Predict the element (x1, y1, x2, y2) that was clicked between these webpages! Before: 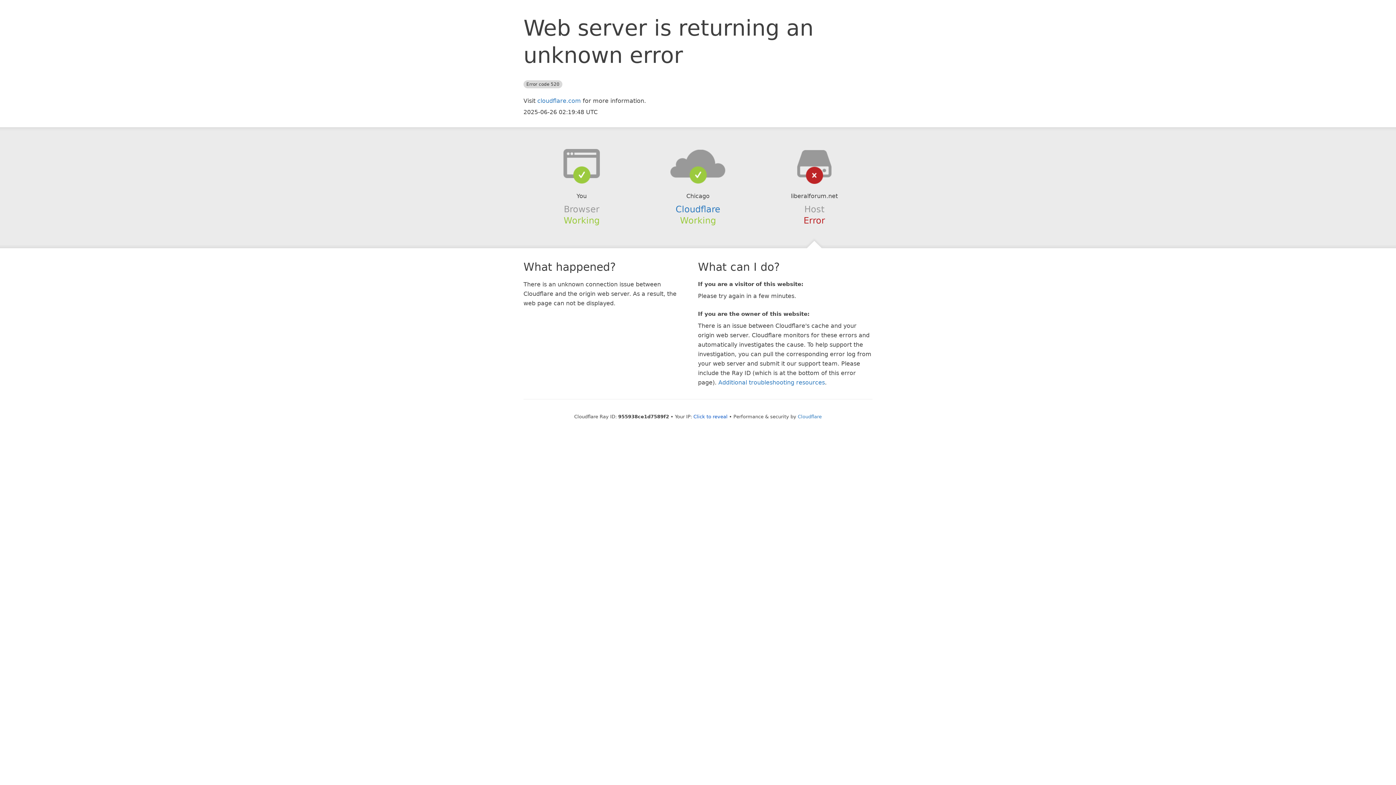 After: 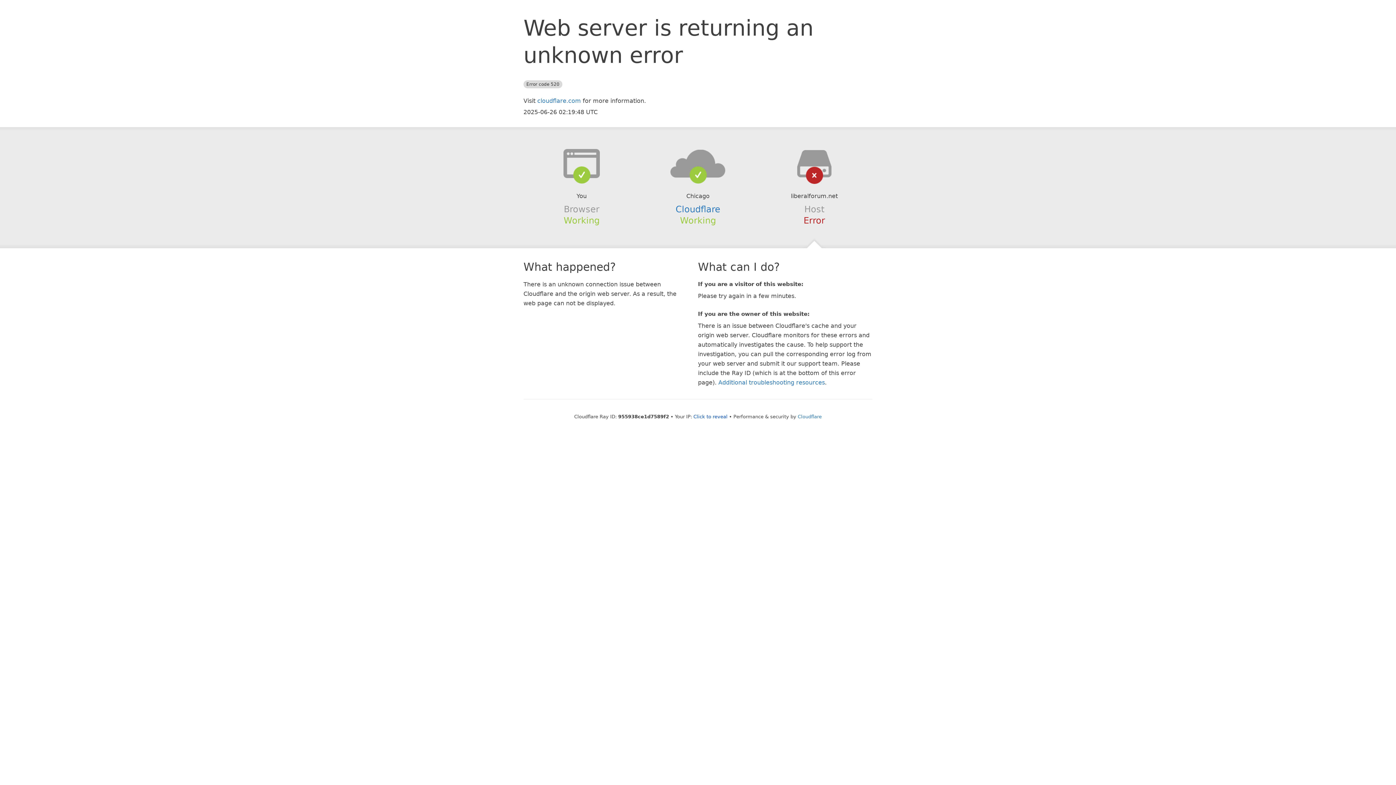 Action: bbox: (639, 148, 756, 178)